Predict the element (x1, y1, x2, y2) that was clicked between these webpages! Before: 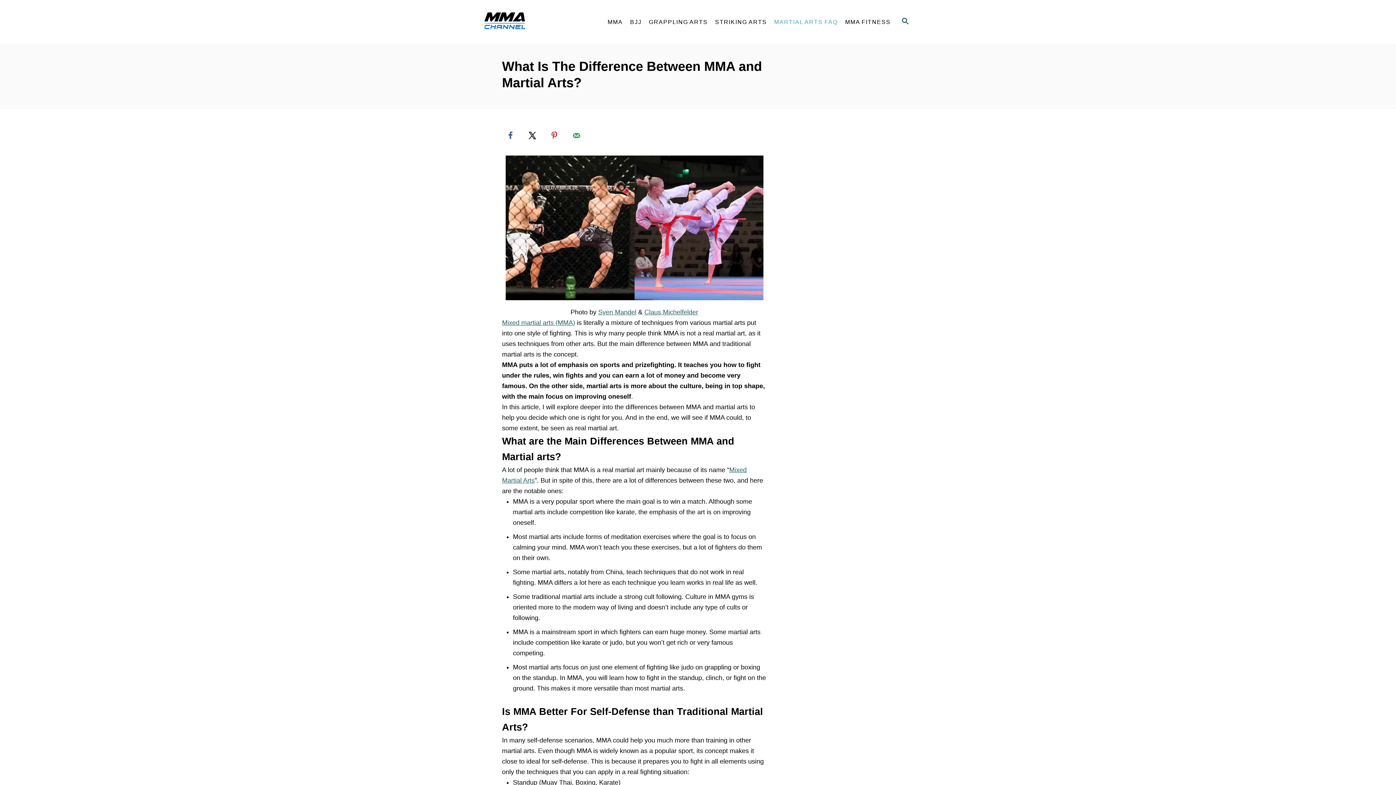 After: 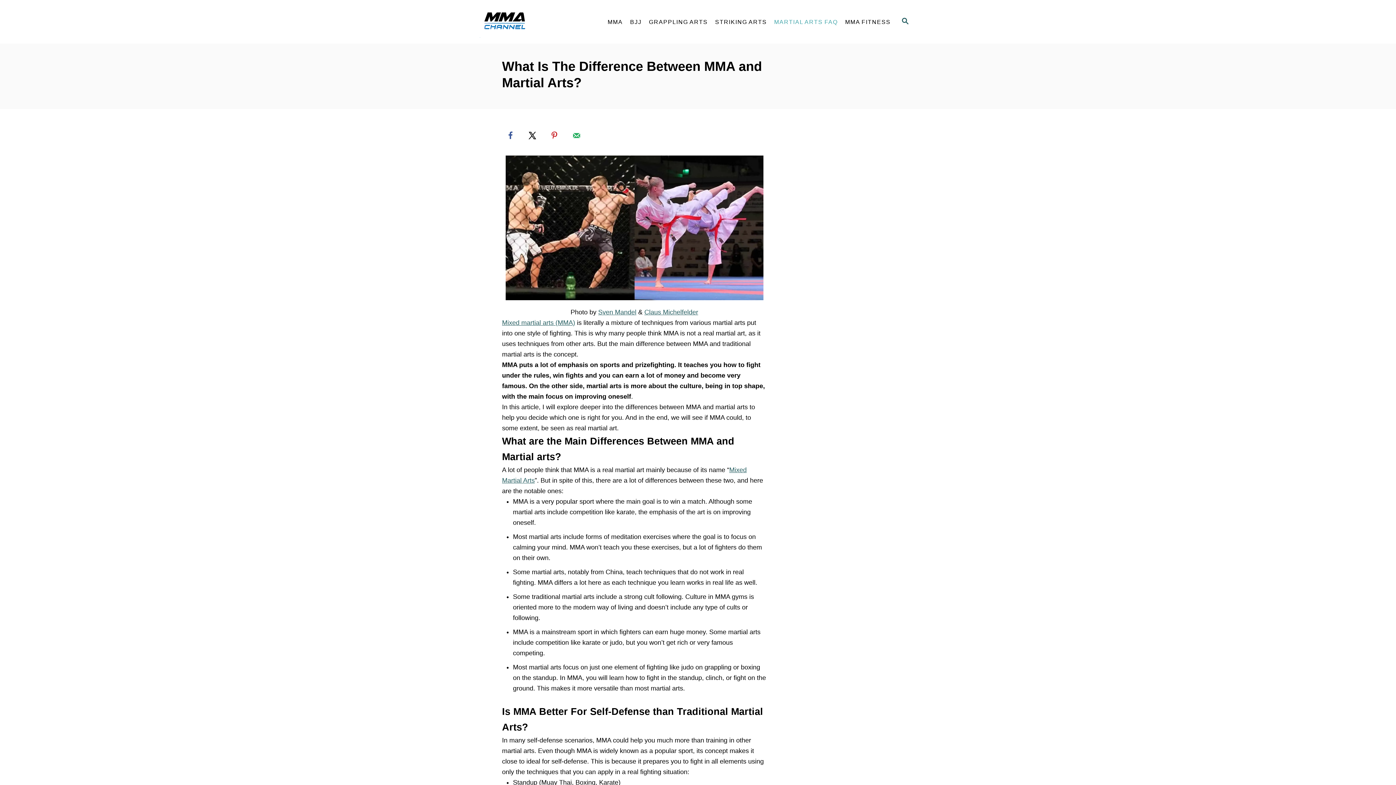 Action: bbox: (598, 307, 636, 317) label: Sven Mandel